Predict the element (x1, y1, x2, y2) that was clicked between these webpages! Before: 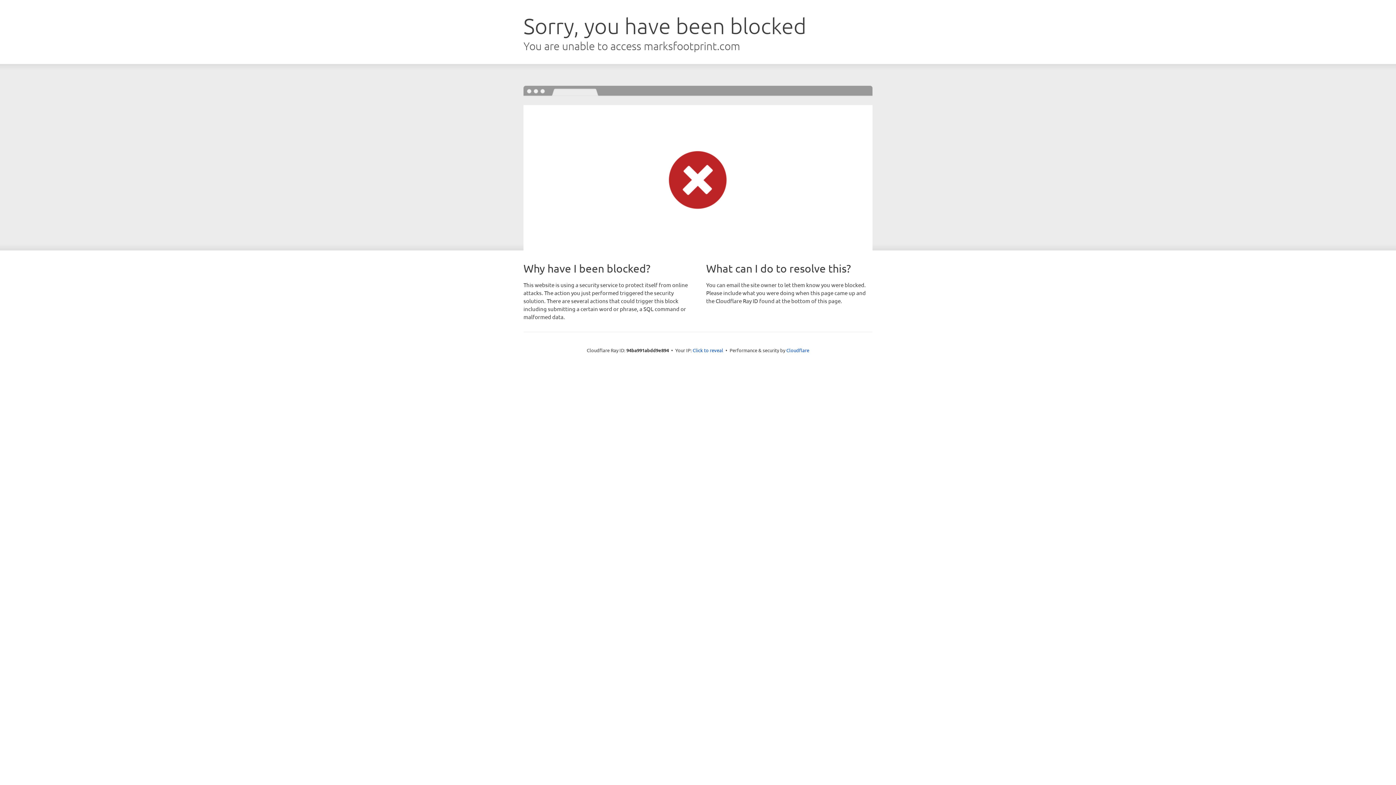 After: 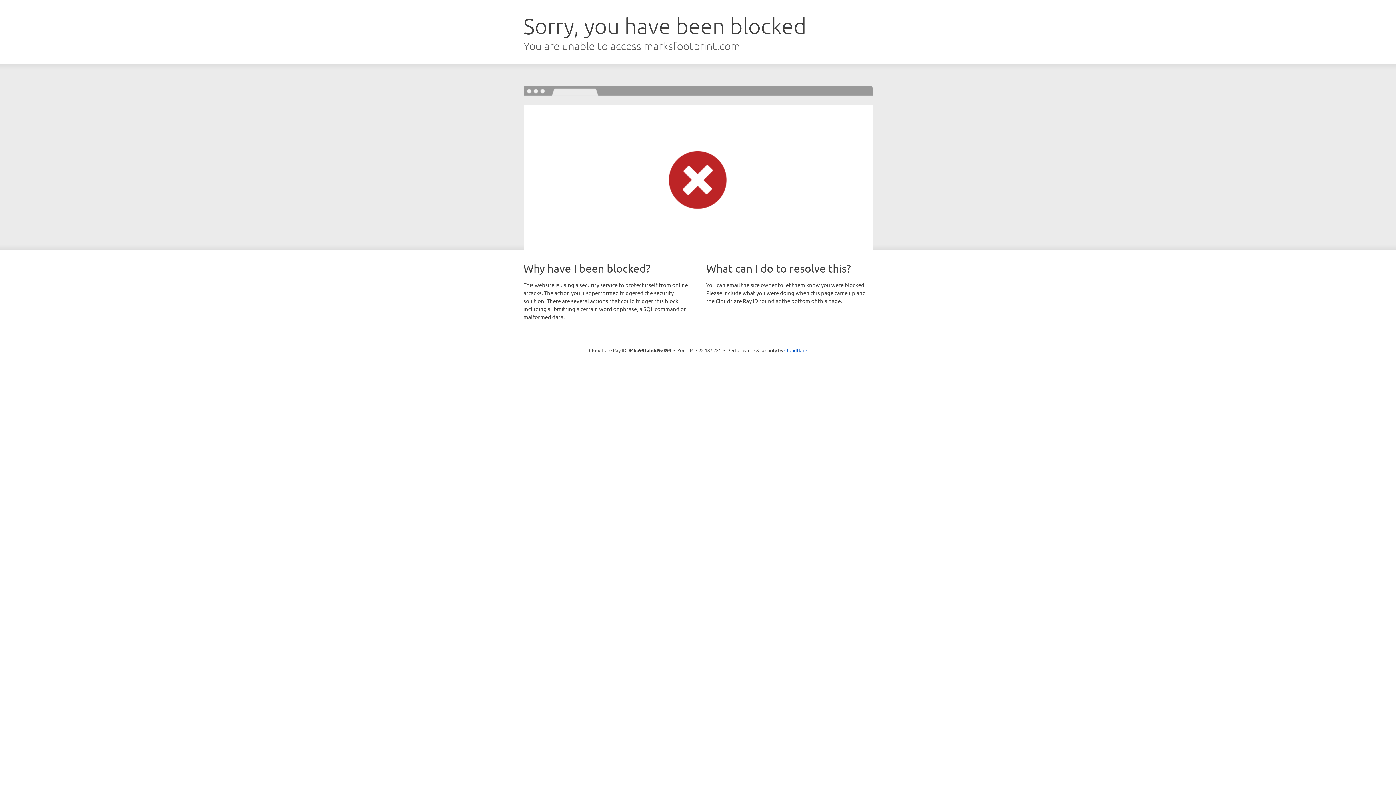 Action: bbox: (692, 346, 723, 353) label: Click to reveal